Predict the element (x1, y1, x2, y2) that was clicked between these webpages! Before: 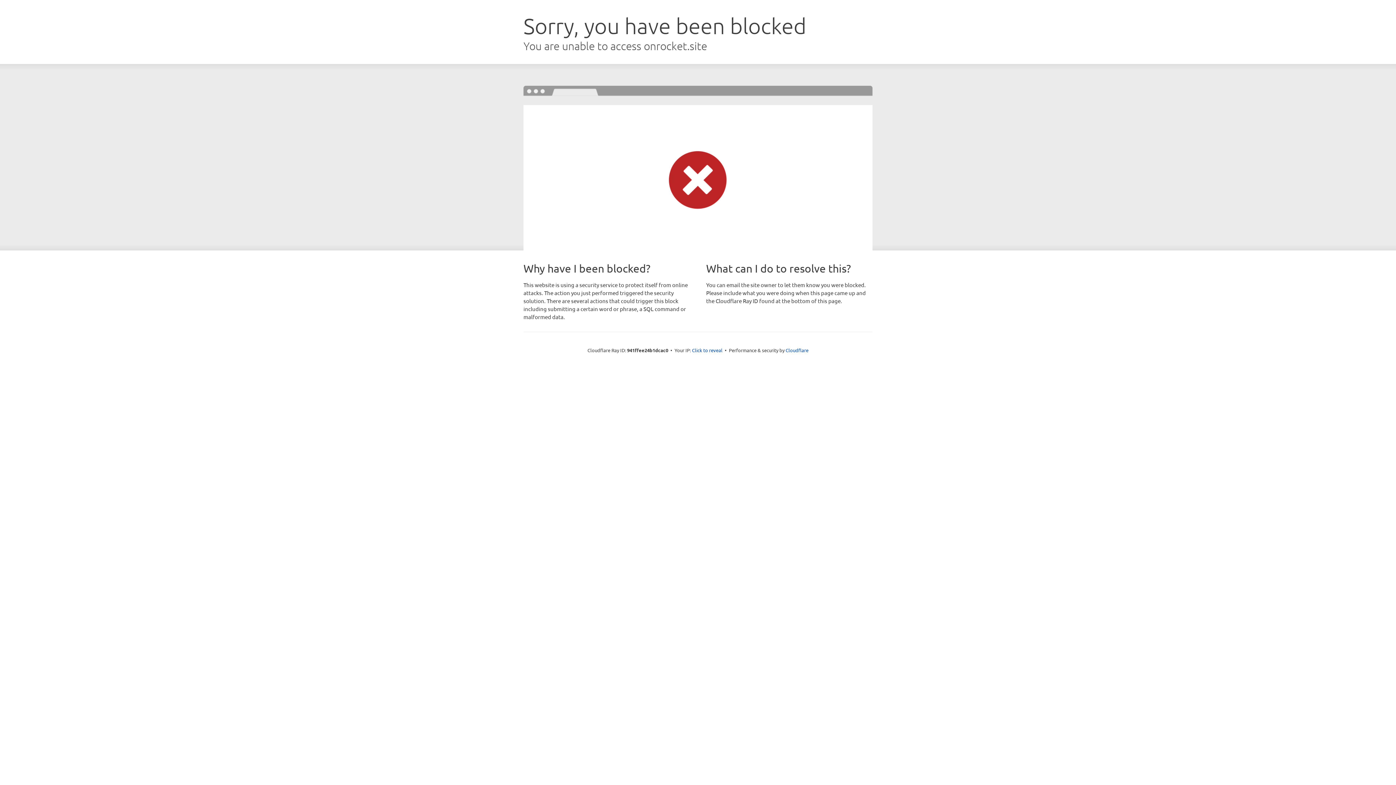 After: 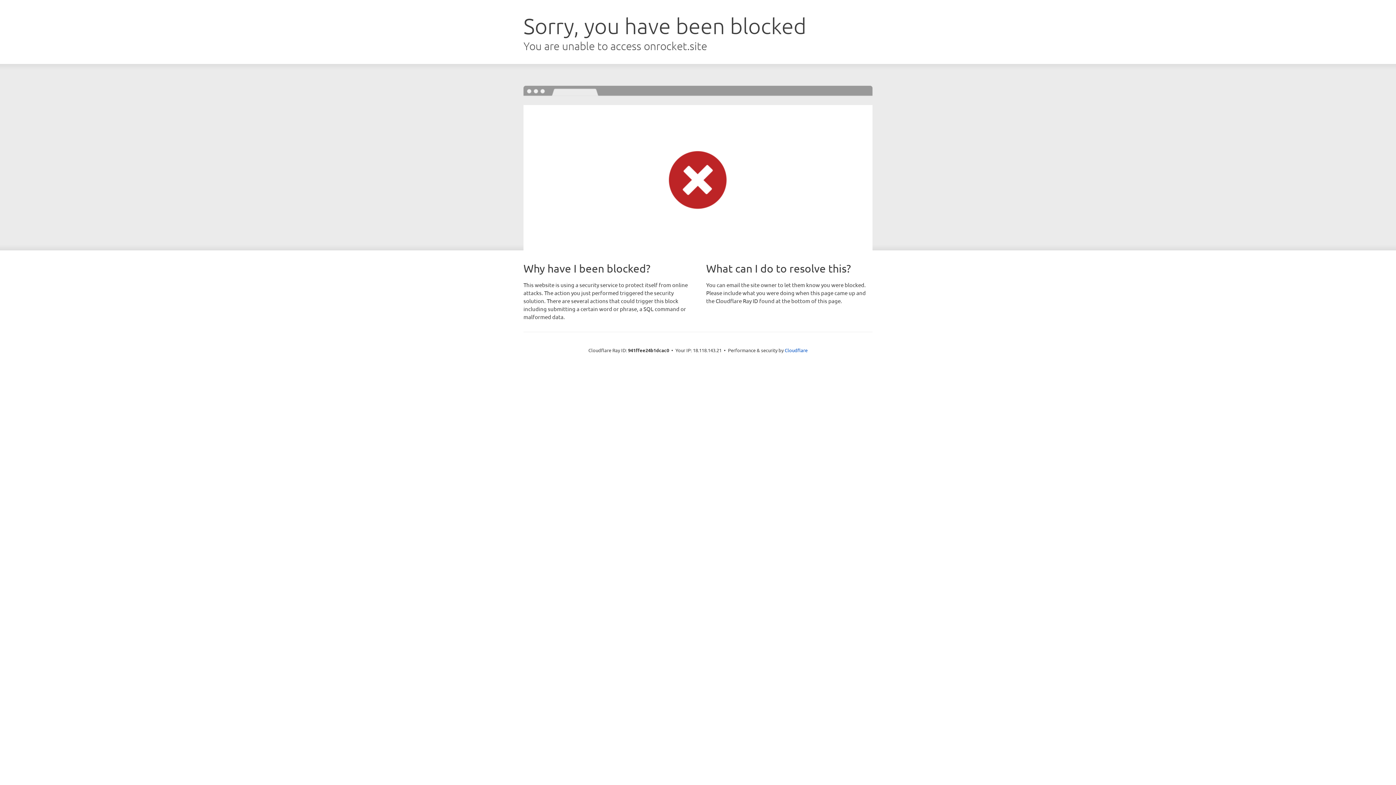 Action: bbox: (692, 346, 722, 353) label: Click to reveal